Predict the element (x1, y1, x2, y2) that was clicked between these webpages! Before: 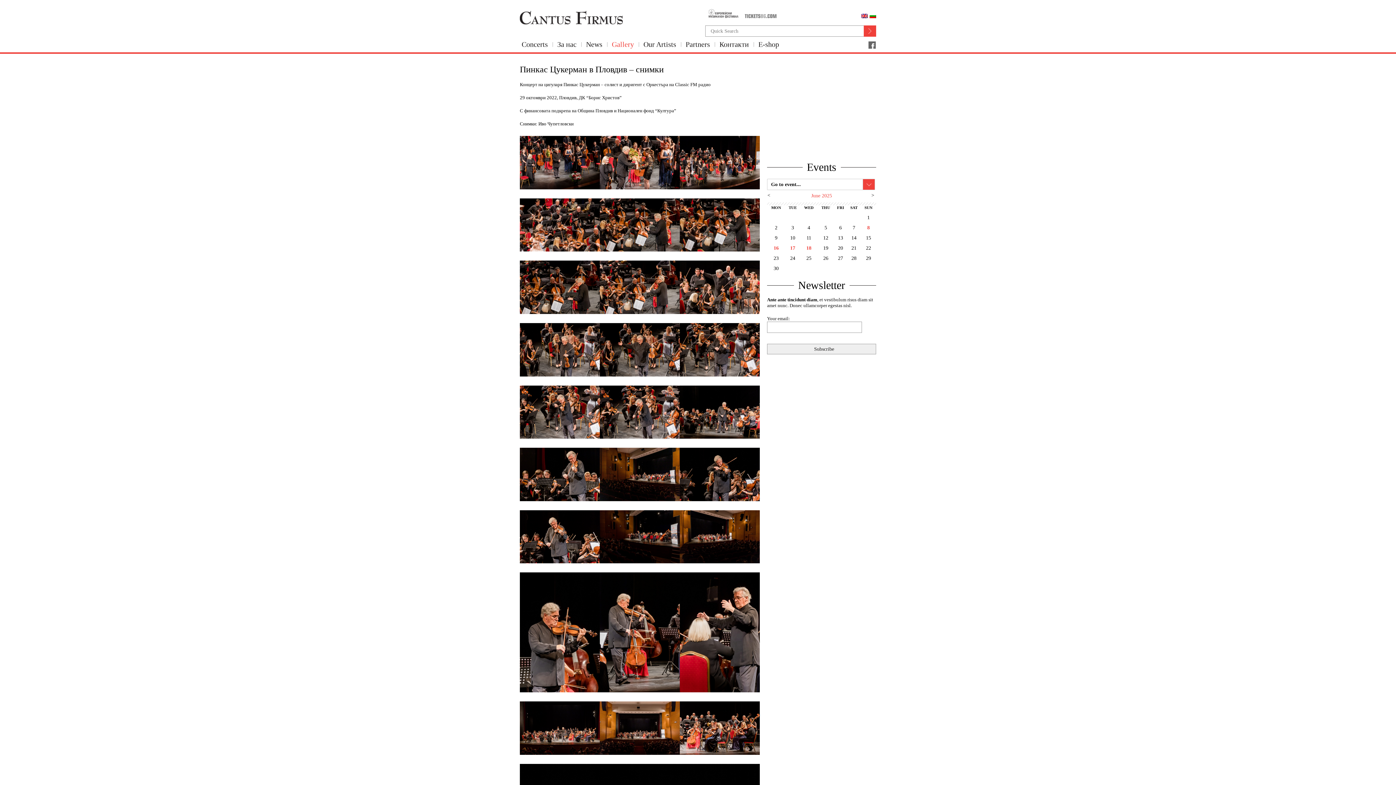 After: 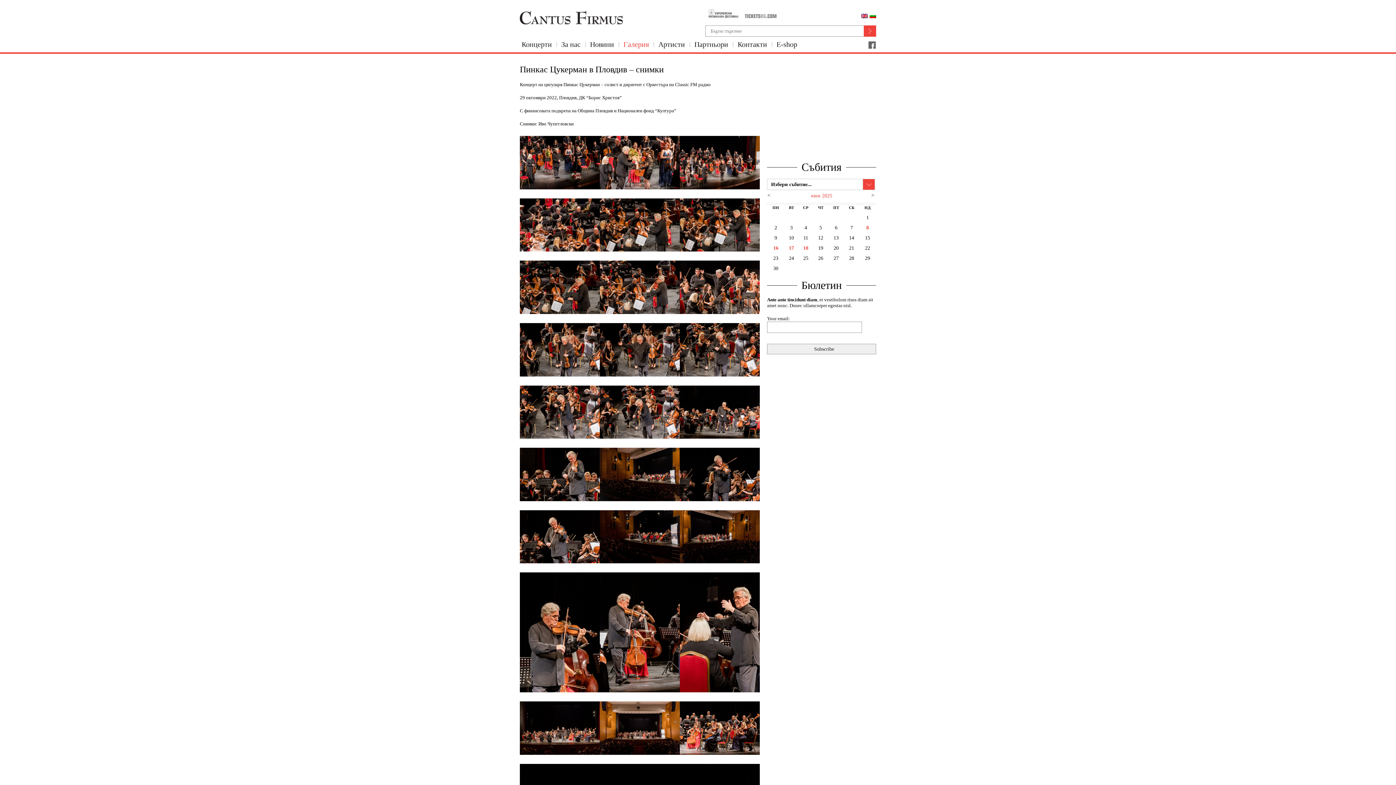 Action: bbox: (869, 13, 876, 18)